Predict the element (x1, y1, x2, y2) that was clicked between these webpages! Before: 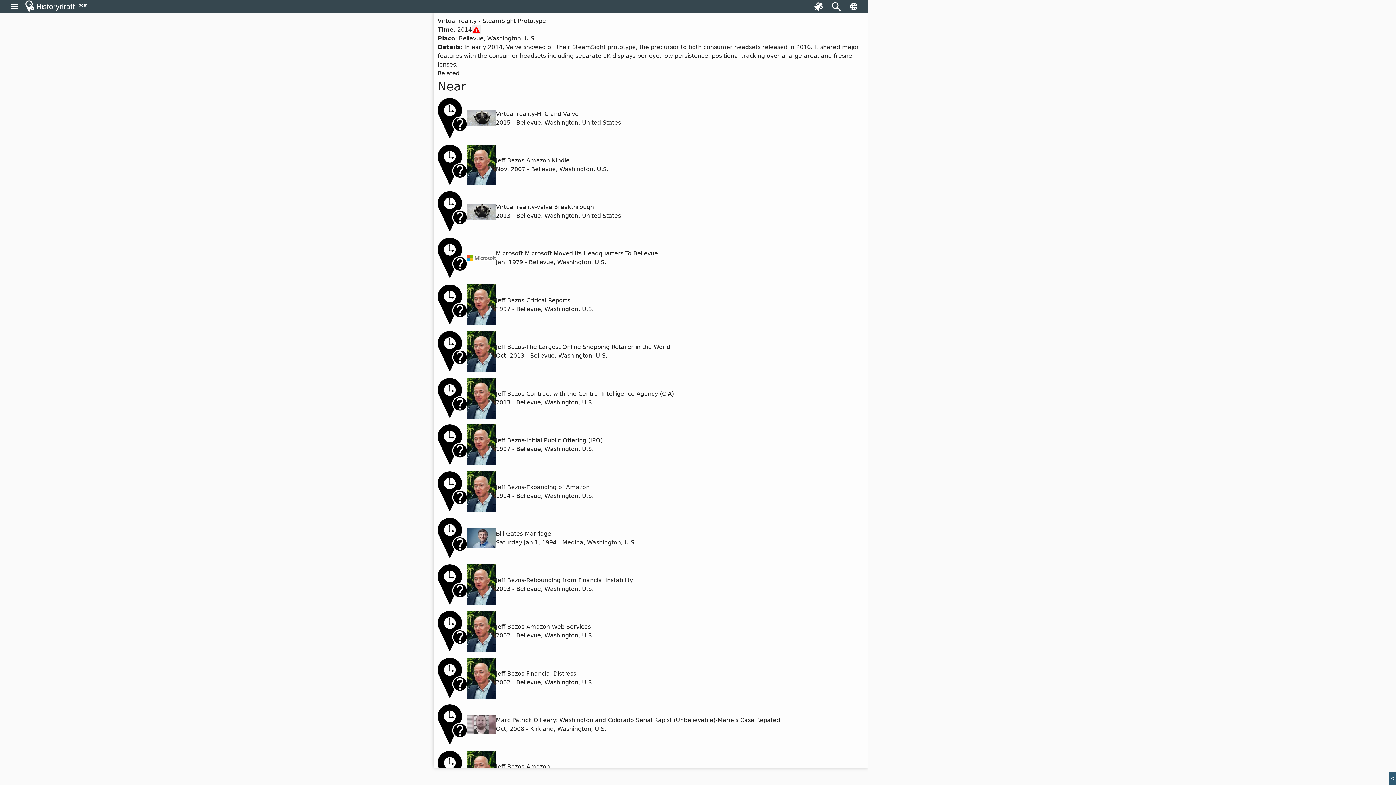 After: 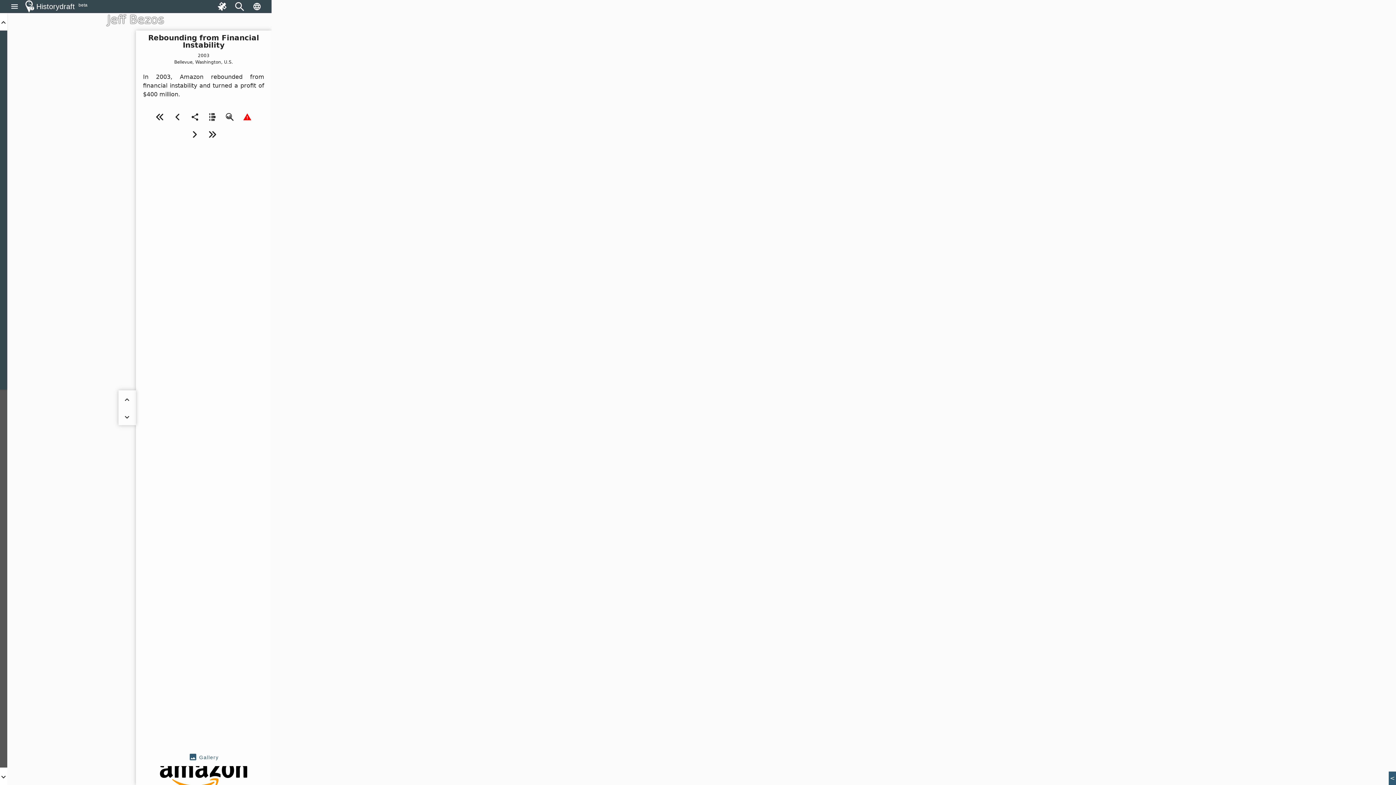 Action: bbox: (437, 564, 864, 605) label: Jeff Bezos-Rebounding from Financial Instability
2003 - Bellevue, Washington, U.S.